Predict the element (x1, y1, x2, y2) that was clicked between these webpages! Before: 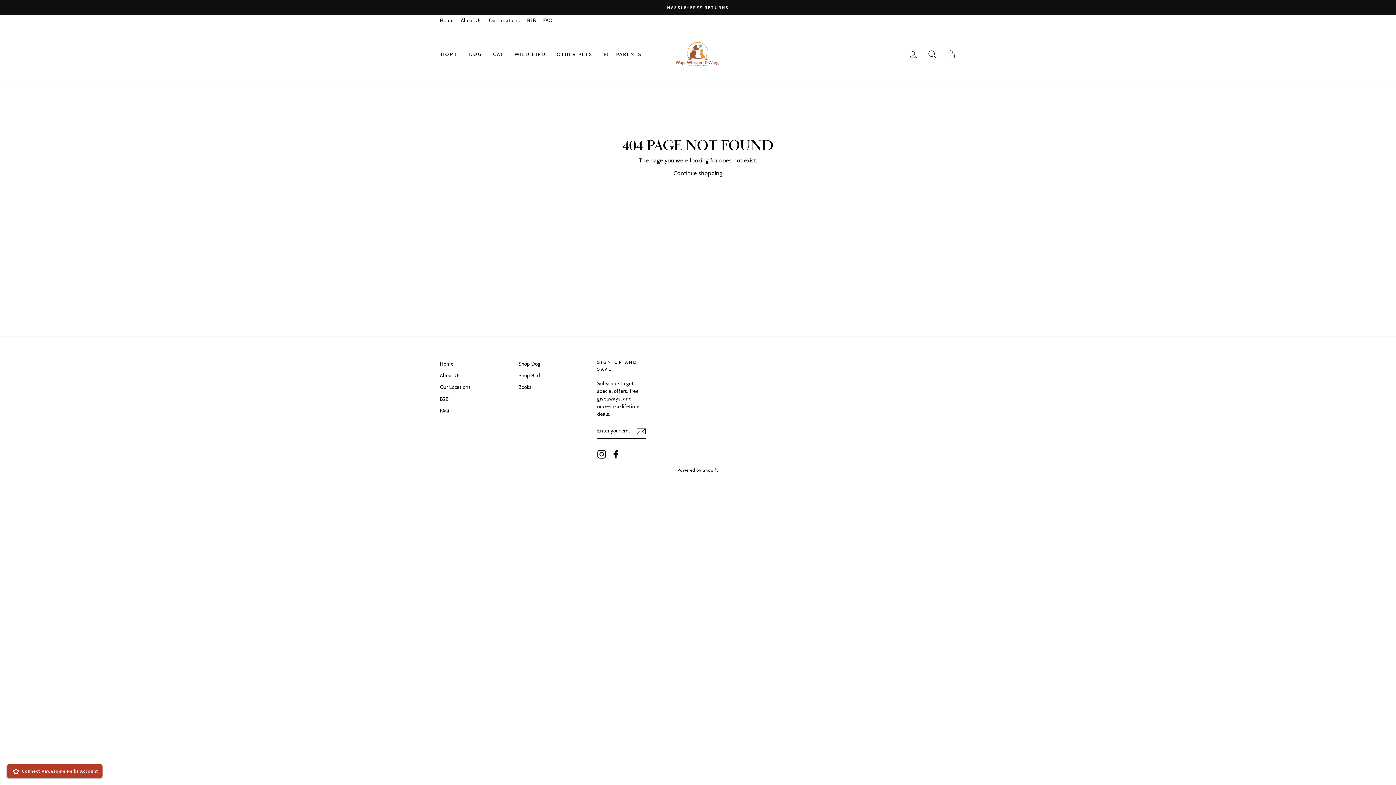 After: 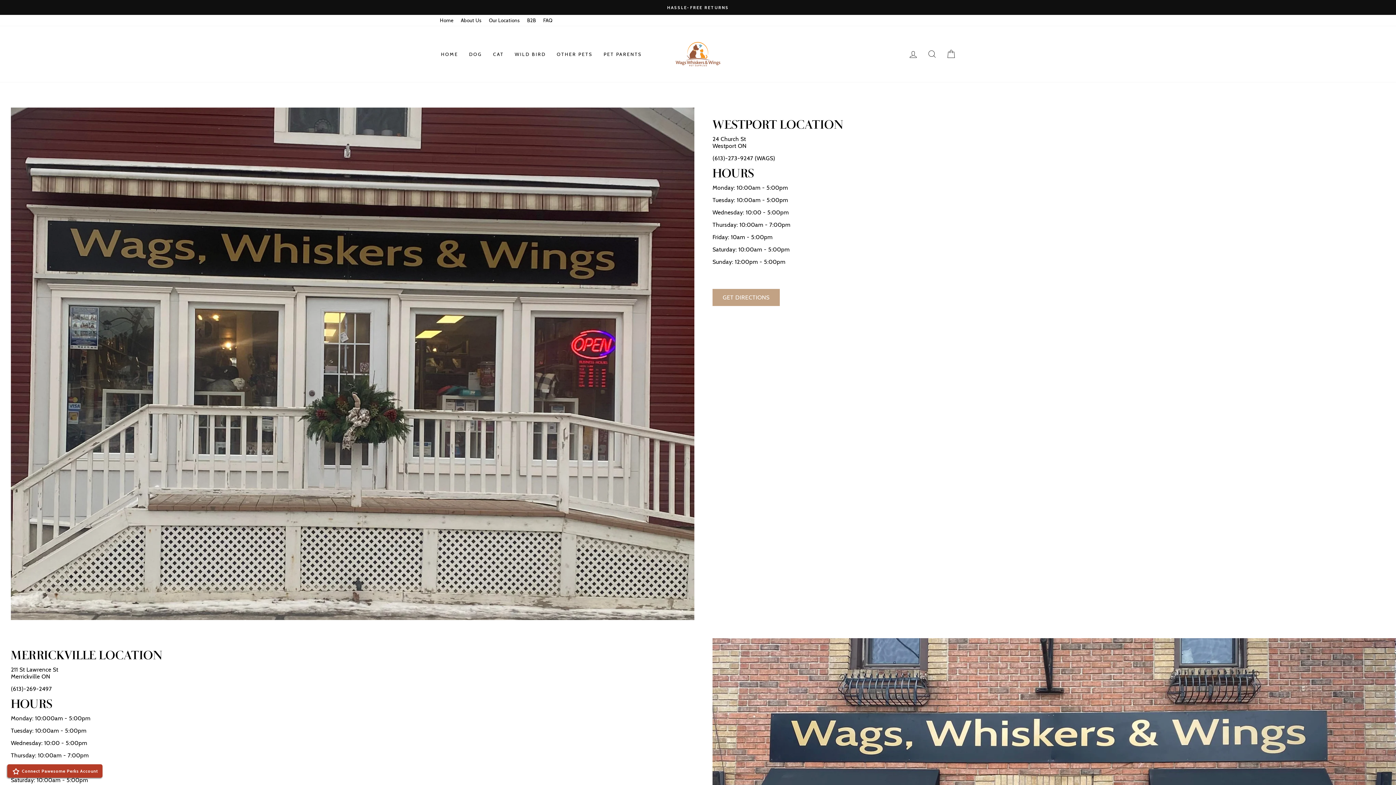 Action: label: Our Locations bbox: (440, 382, 470, 392)